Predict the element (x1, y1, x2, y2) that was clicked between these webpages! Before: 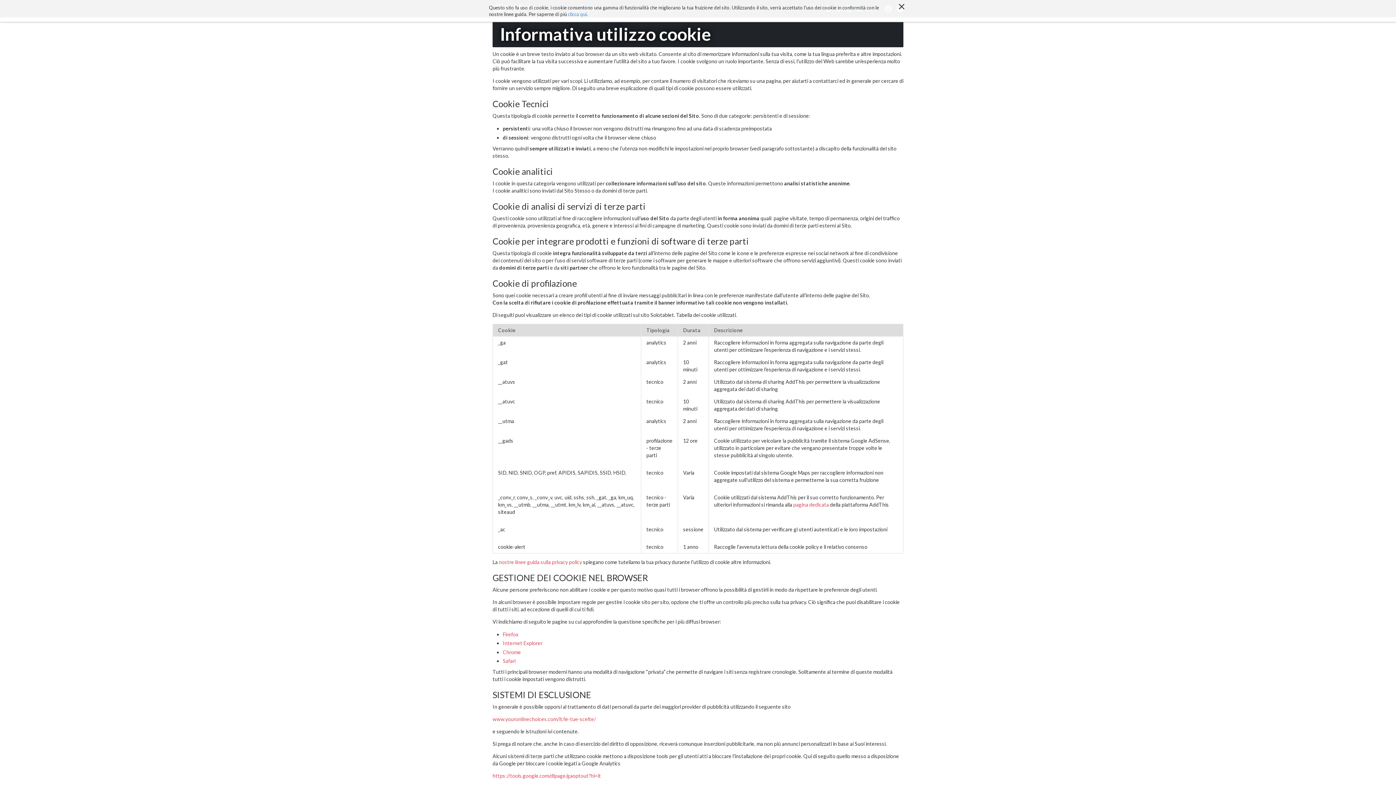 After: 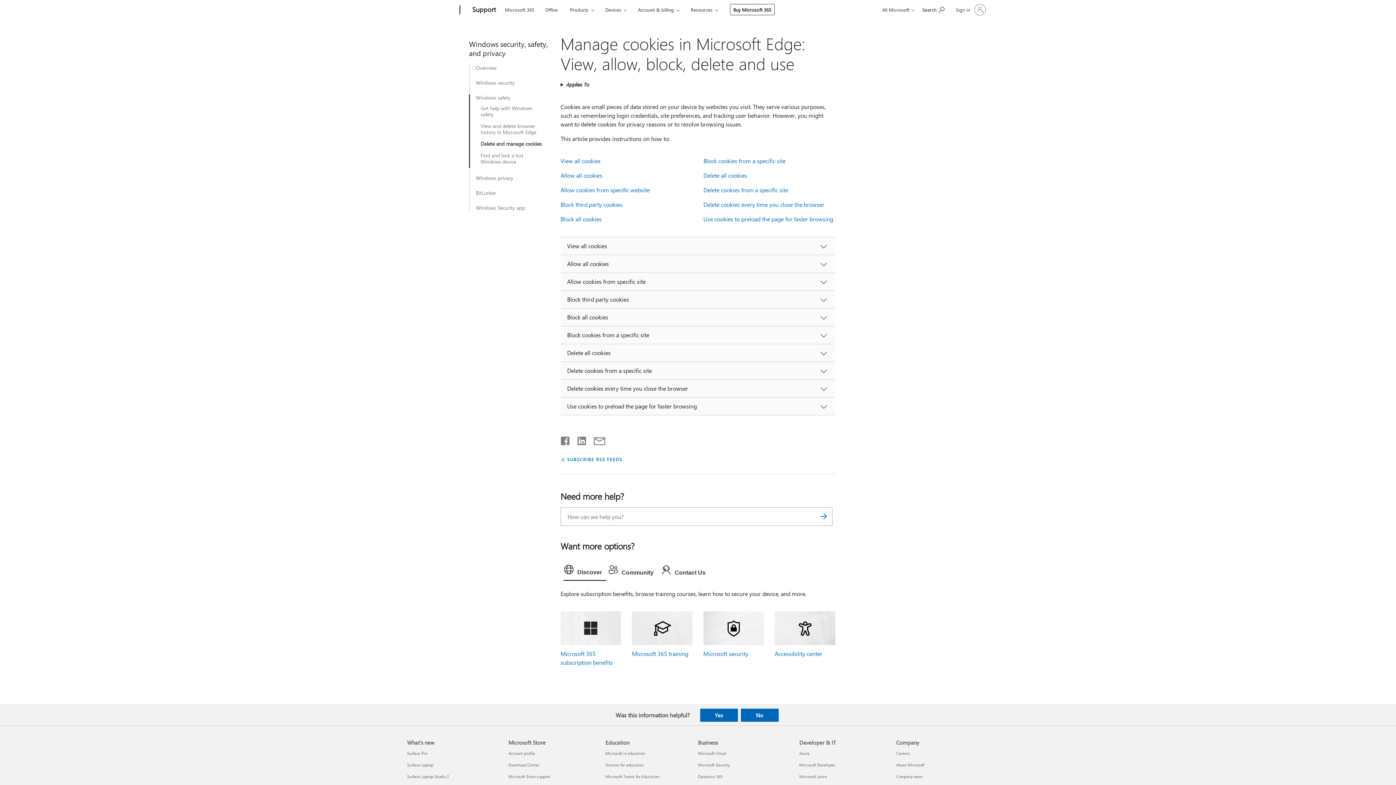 Action: label: Internet Explorer bbox: (502, 640, 542, 646)